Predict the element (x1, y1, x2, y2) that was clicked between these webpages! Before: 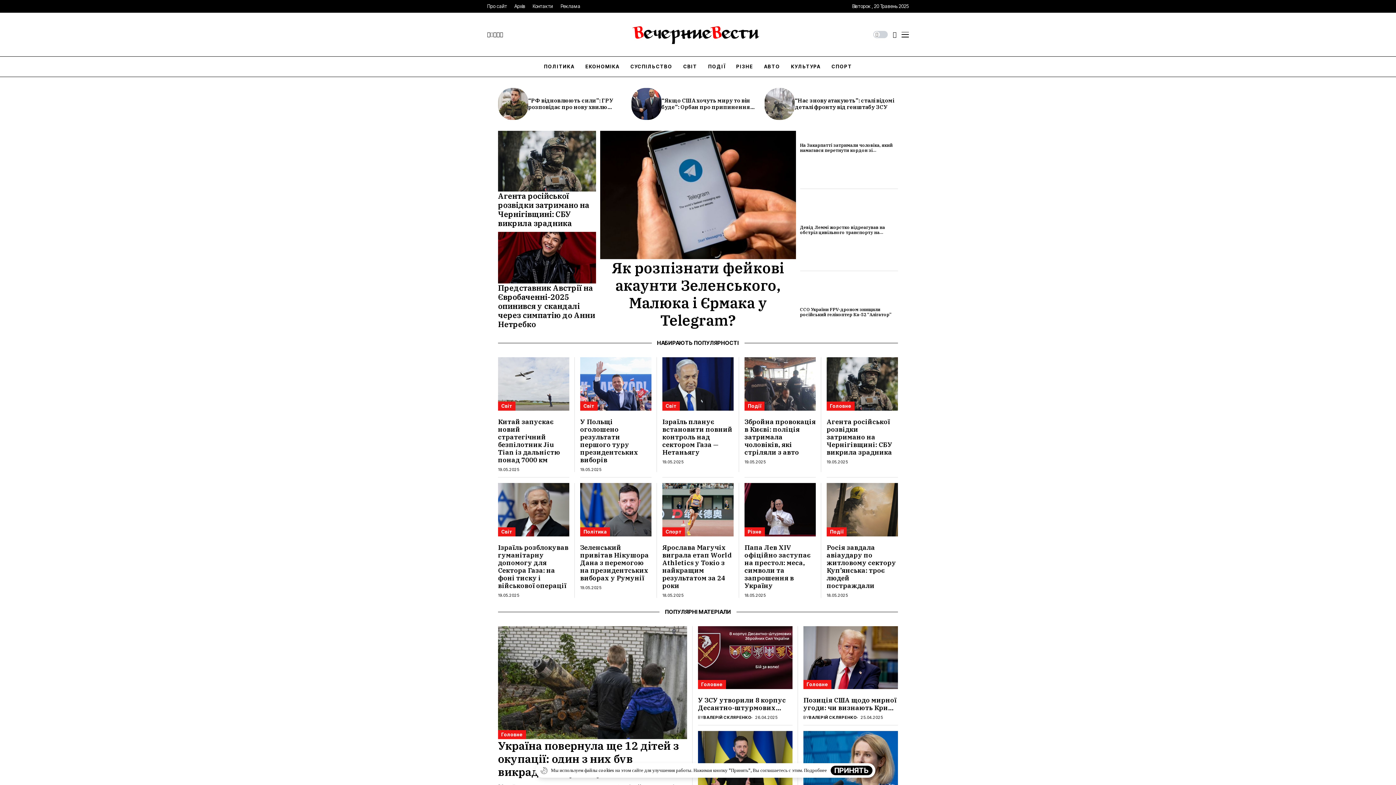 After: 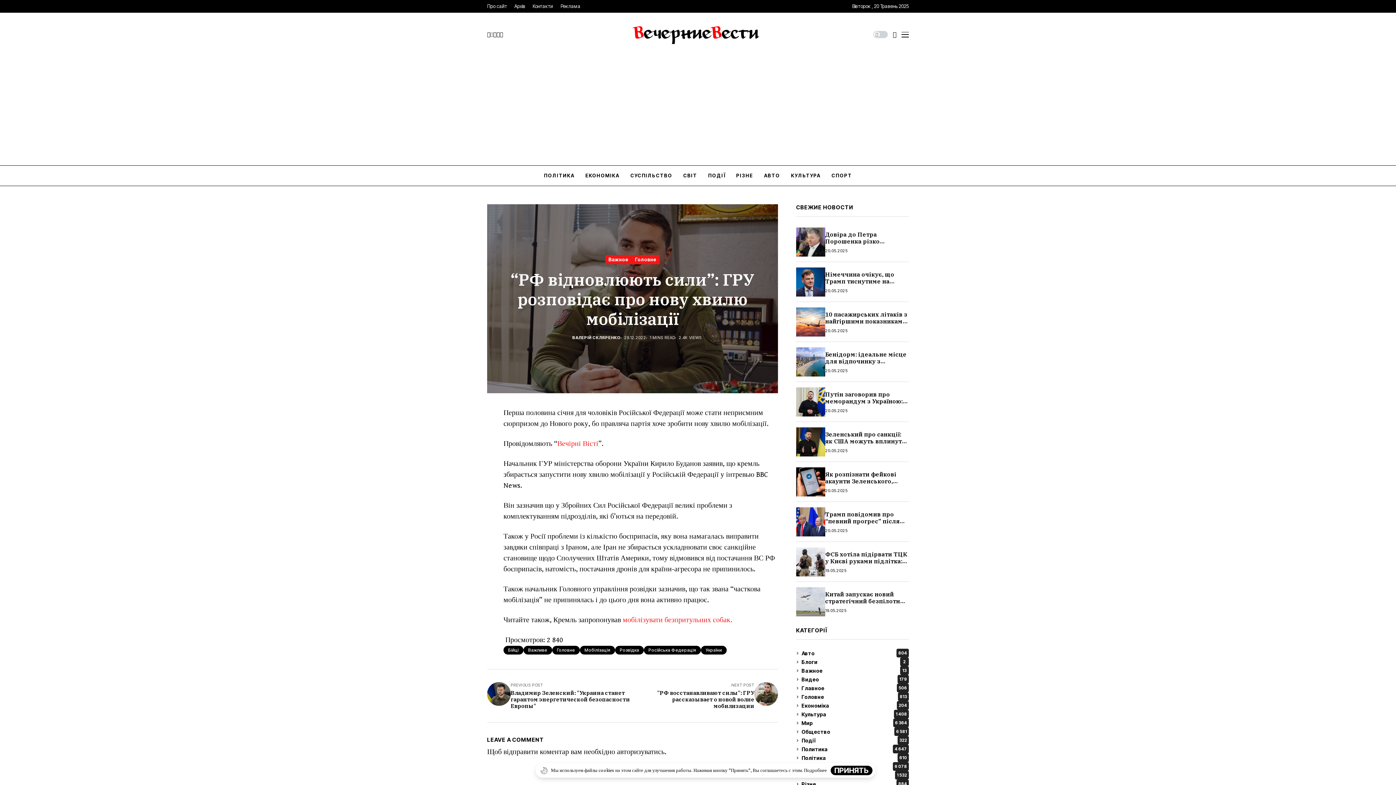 Action: bbox: (498, 88, 528, 120)